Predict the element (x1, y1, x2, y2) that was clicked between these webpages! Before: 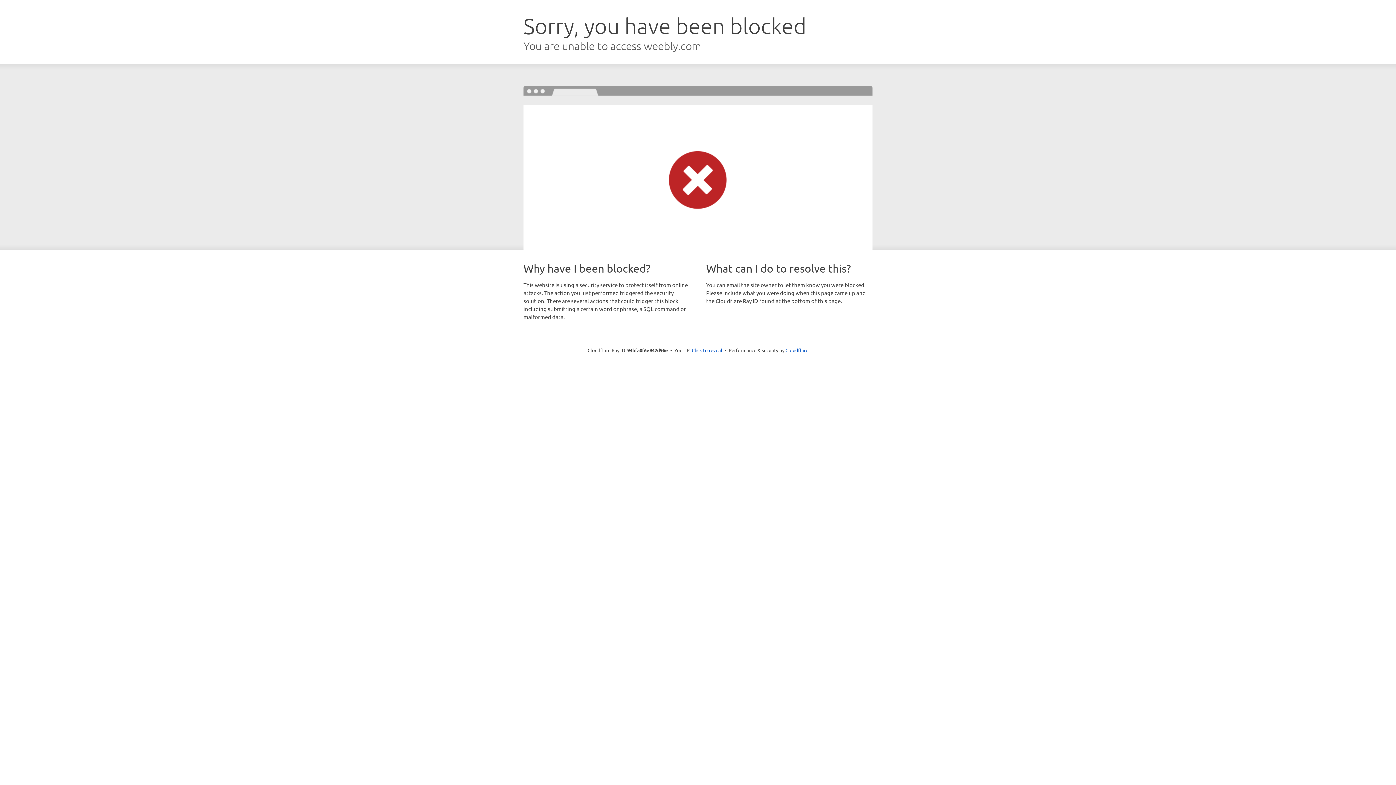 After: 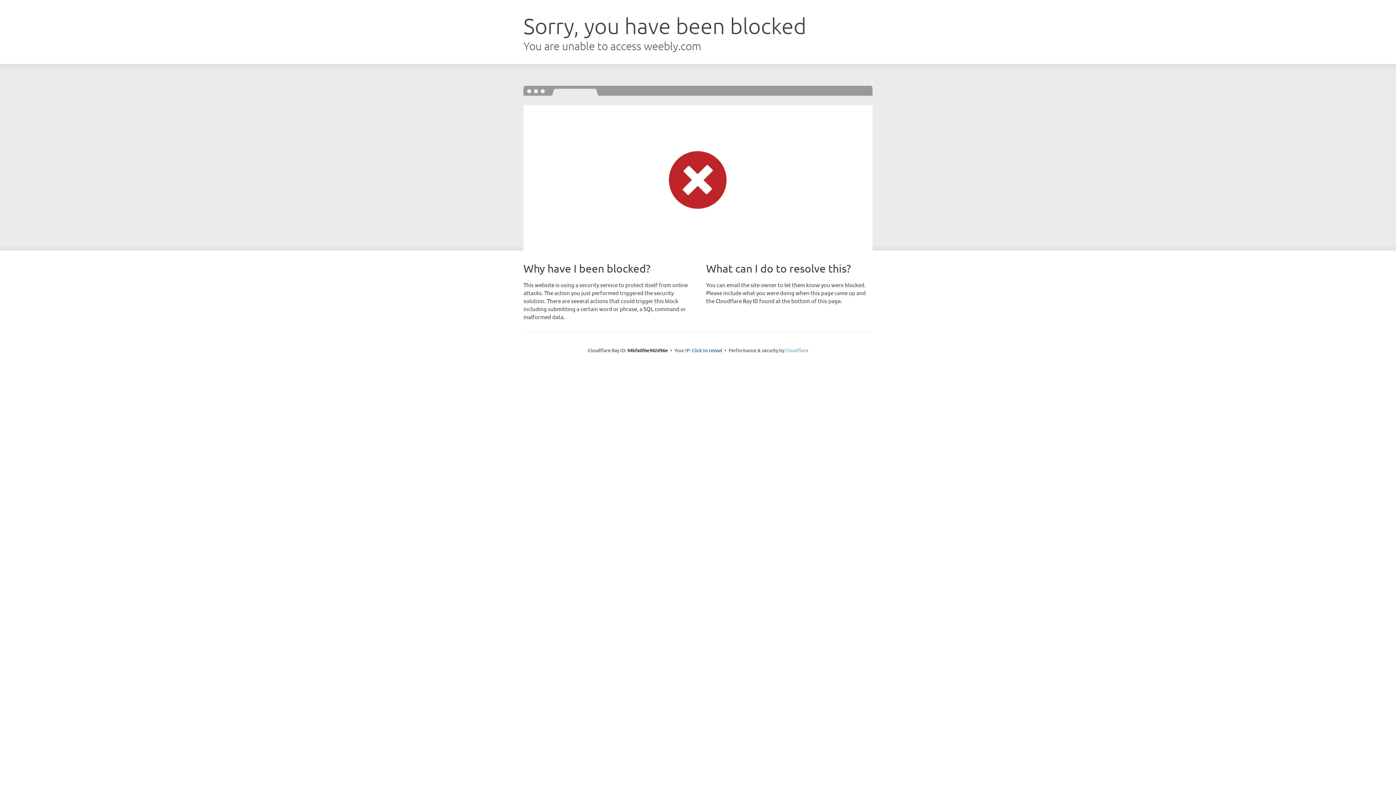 Action: bbox: (785, 347, 808, 353) label: Cloudflare